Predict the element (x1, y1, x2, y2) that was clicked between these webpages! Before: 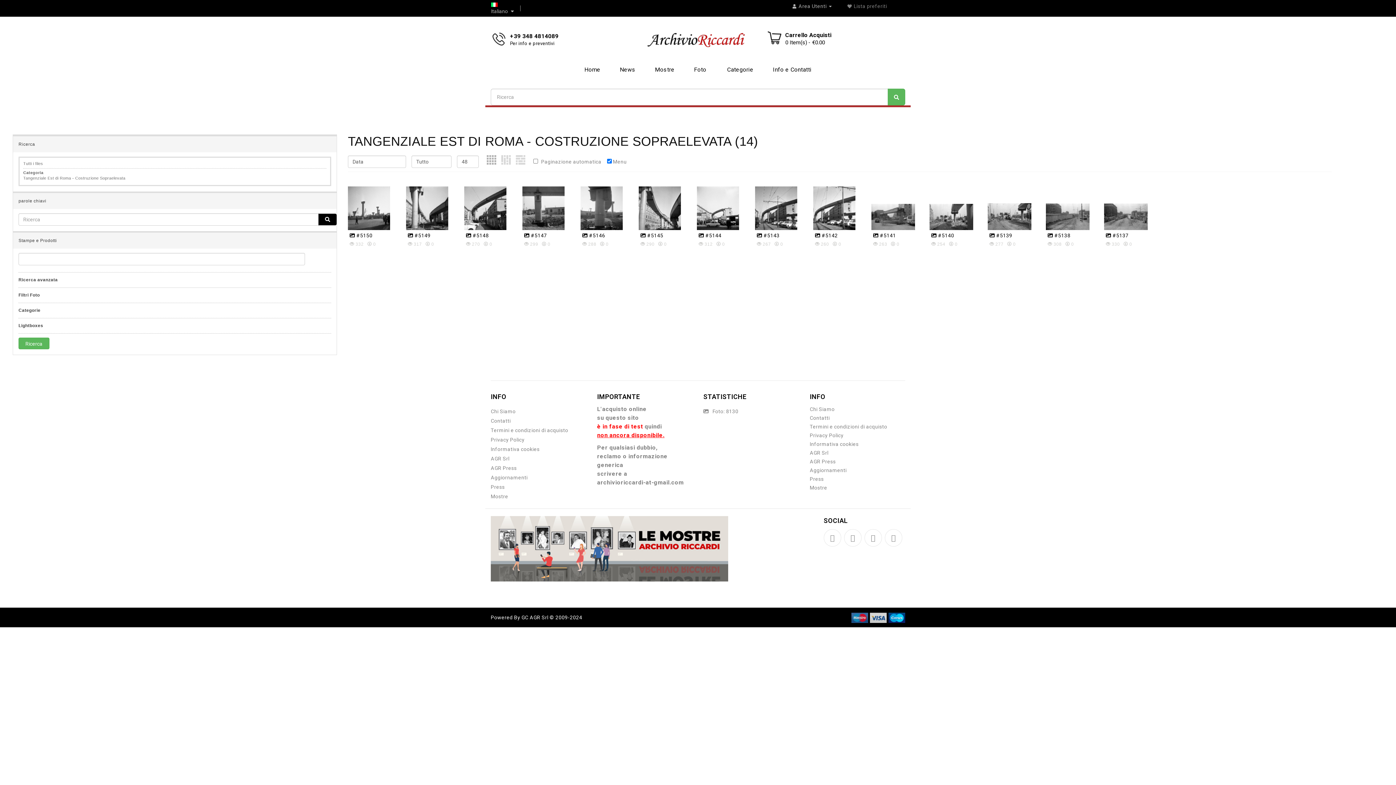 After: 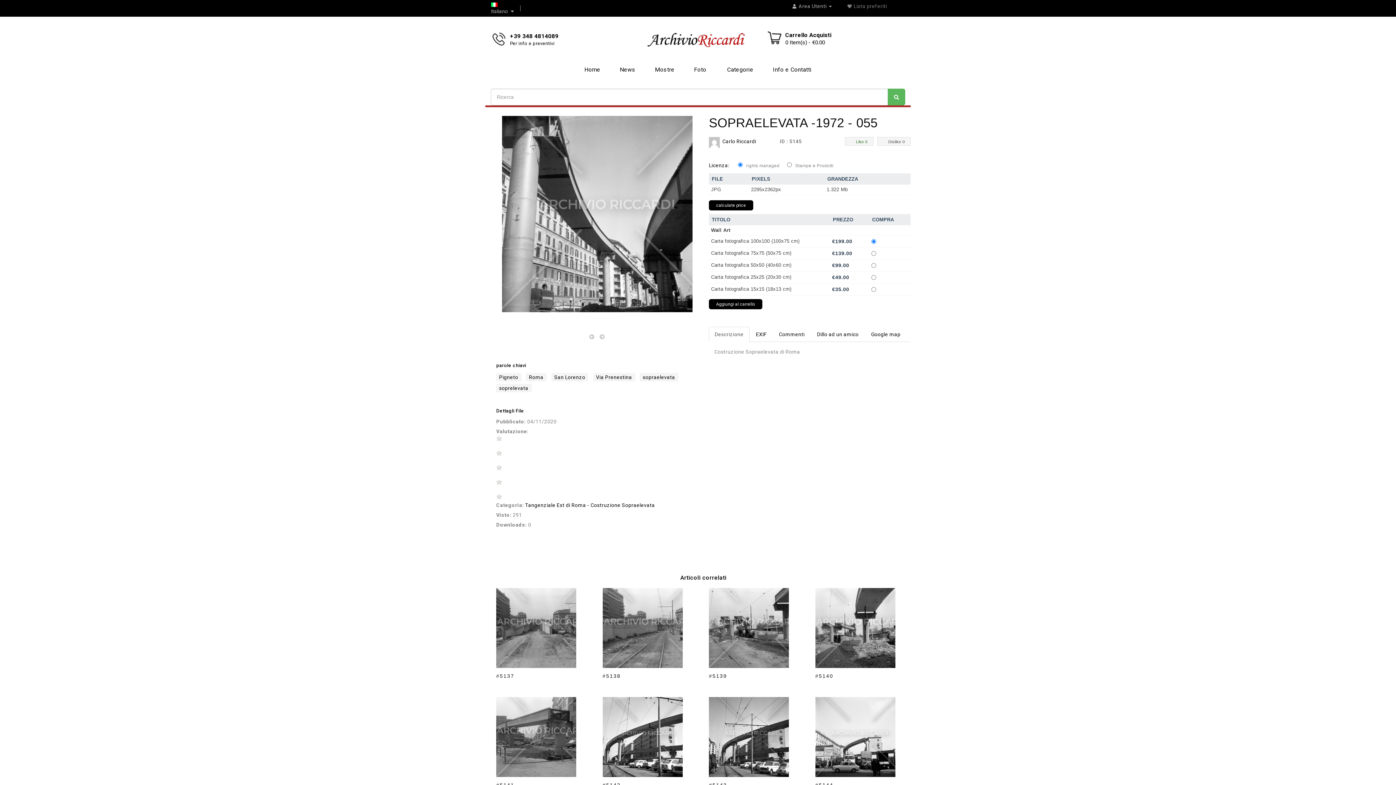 Action: bbox: (638, 186, 681, 230)